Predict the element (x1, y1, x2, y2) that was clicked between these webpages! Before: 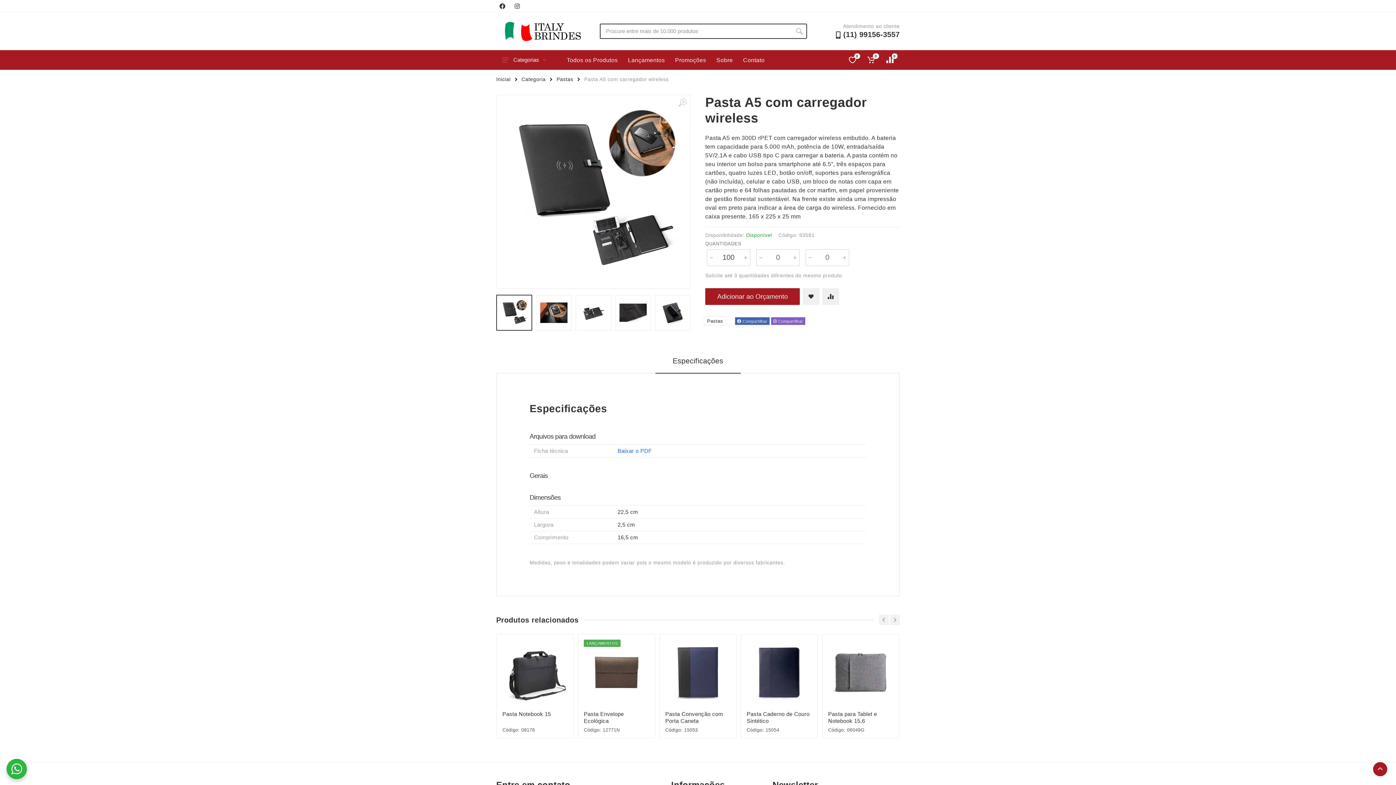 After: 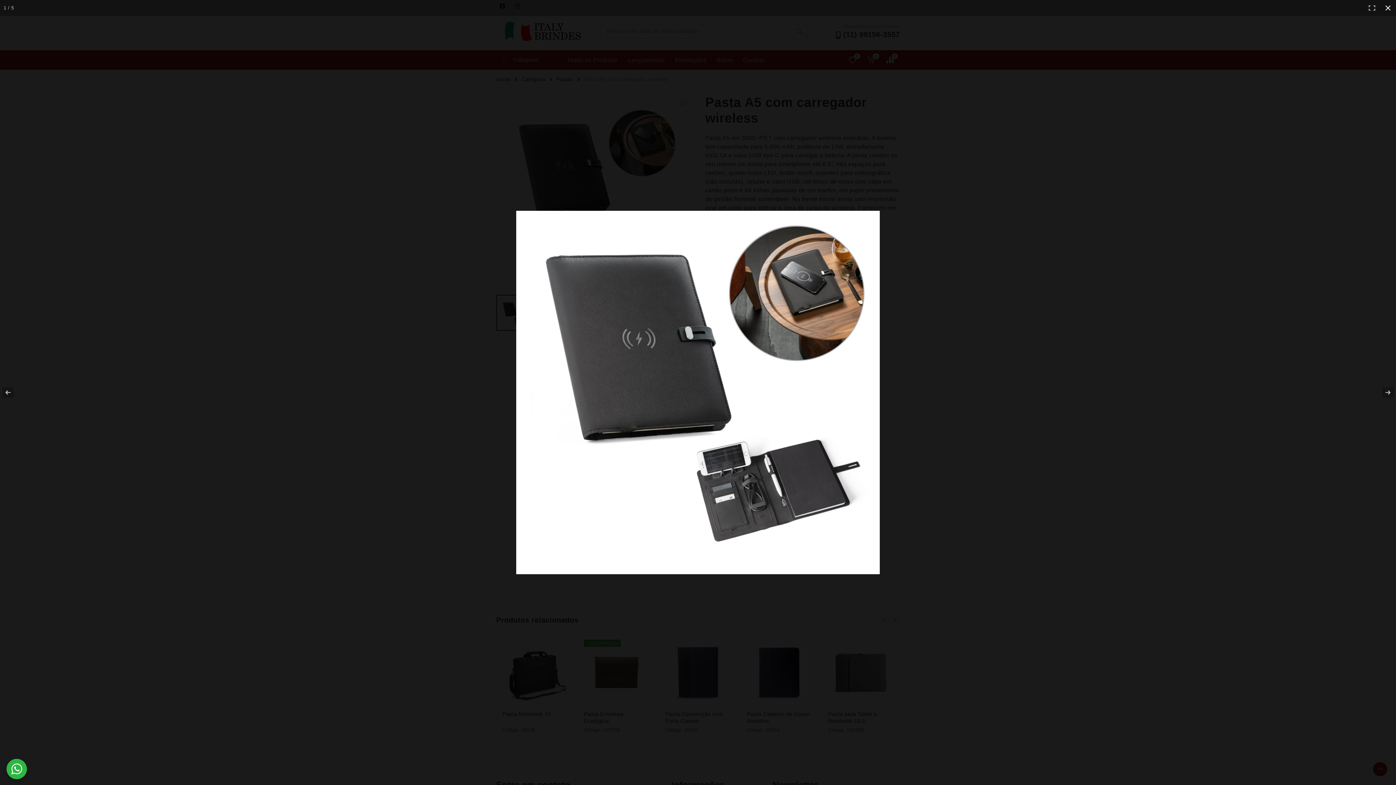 Action: bbox: (674, 94, 690, 111)